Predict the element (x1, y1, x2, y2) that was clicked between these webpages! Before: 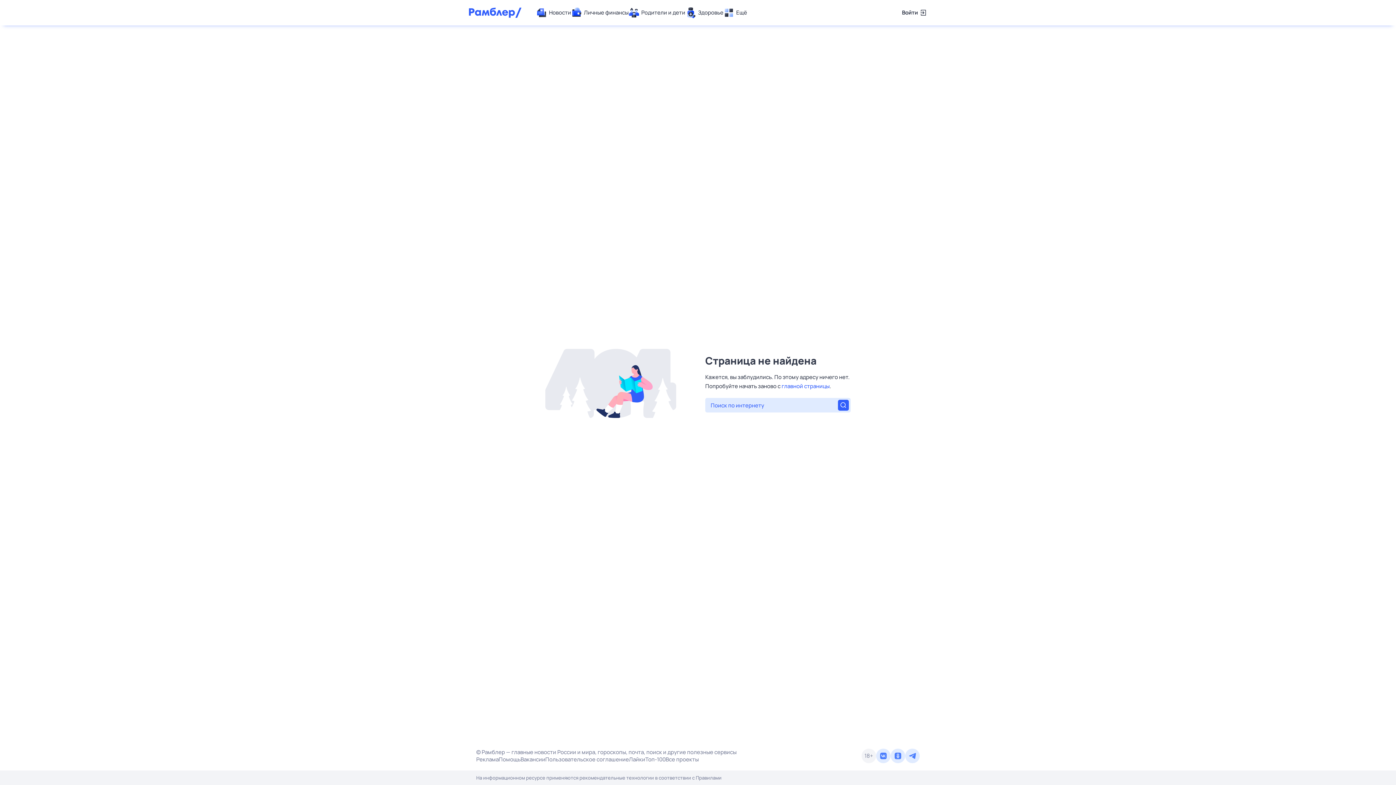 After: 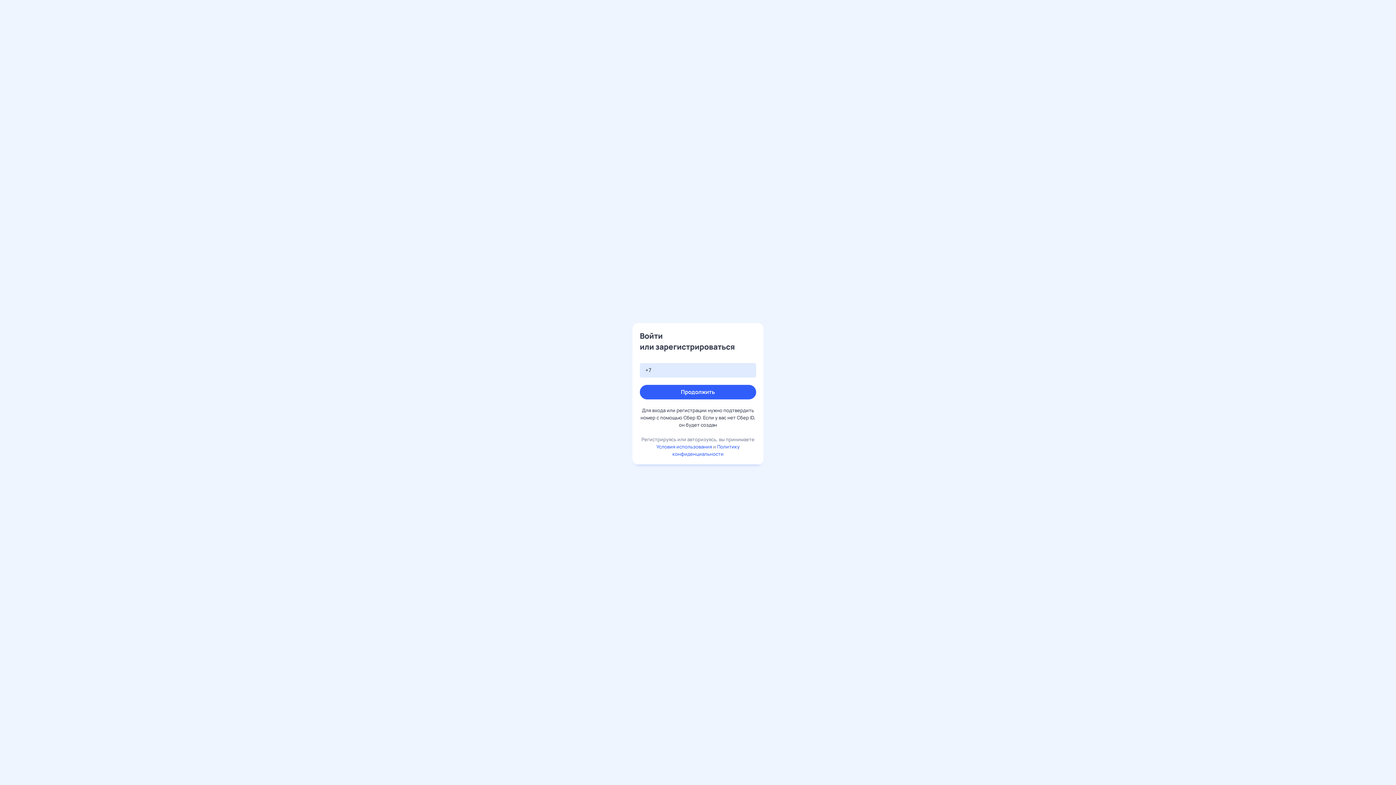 Action: label: Войти bbox: (902, 7, 927, 18)